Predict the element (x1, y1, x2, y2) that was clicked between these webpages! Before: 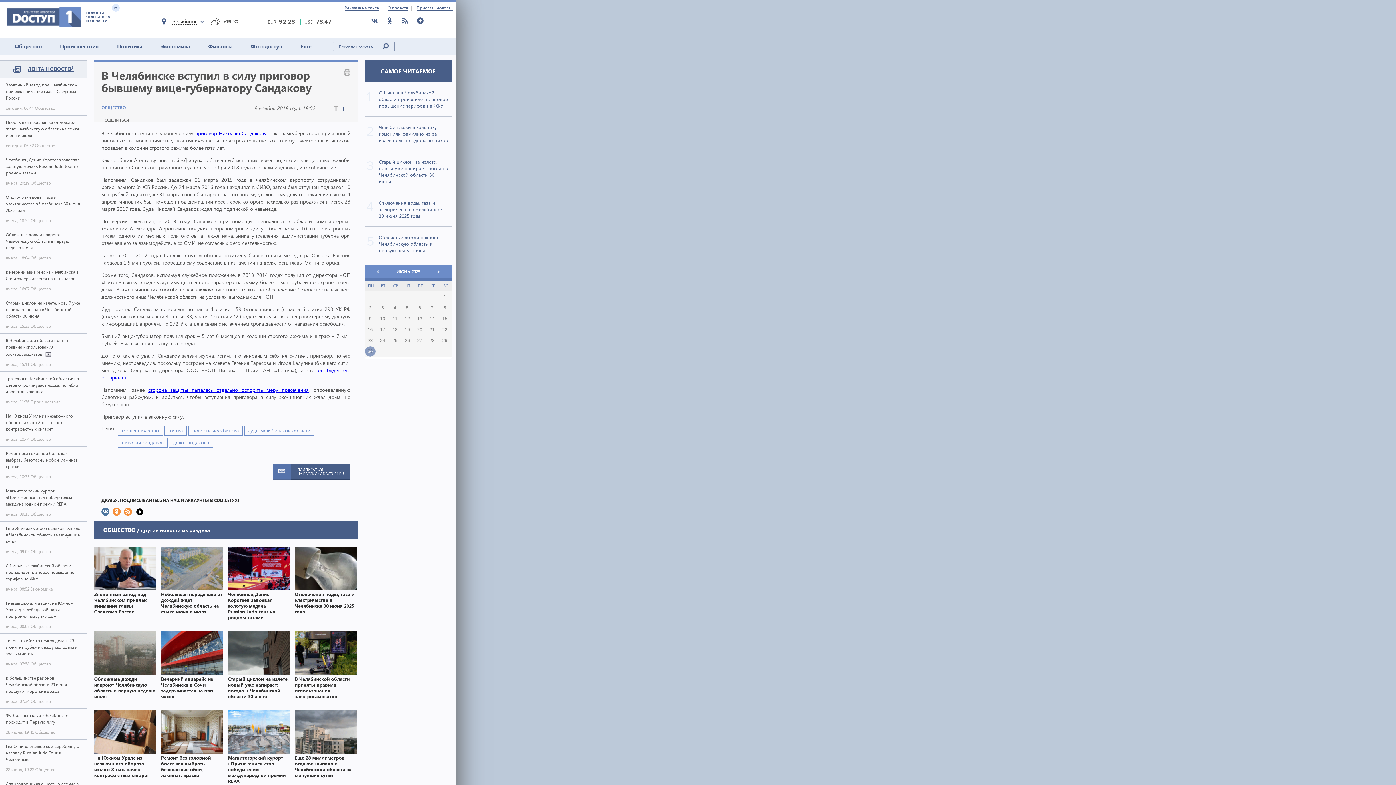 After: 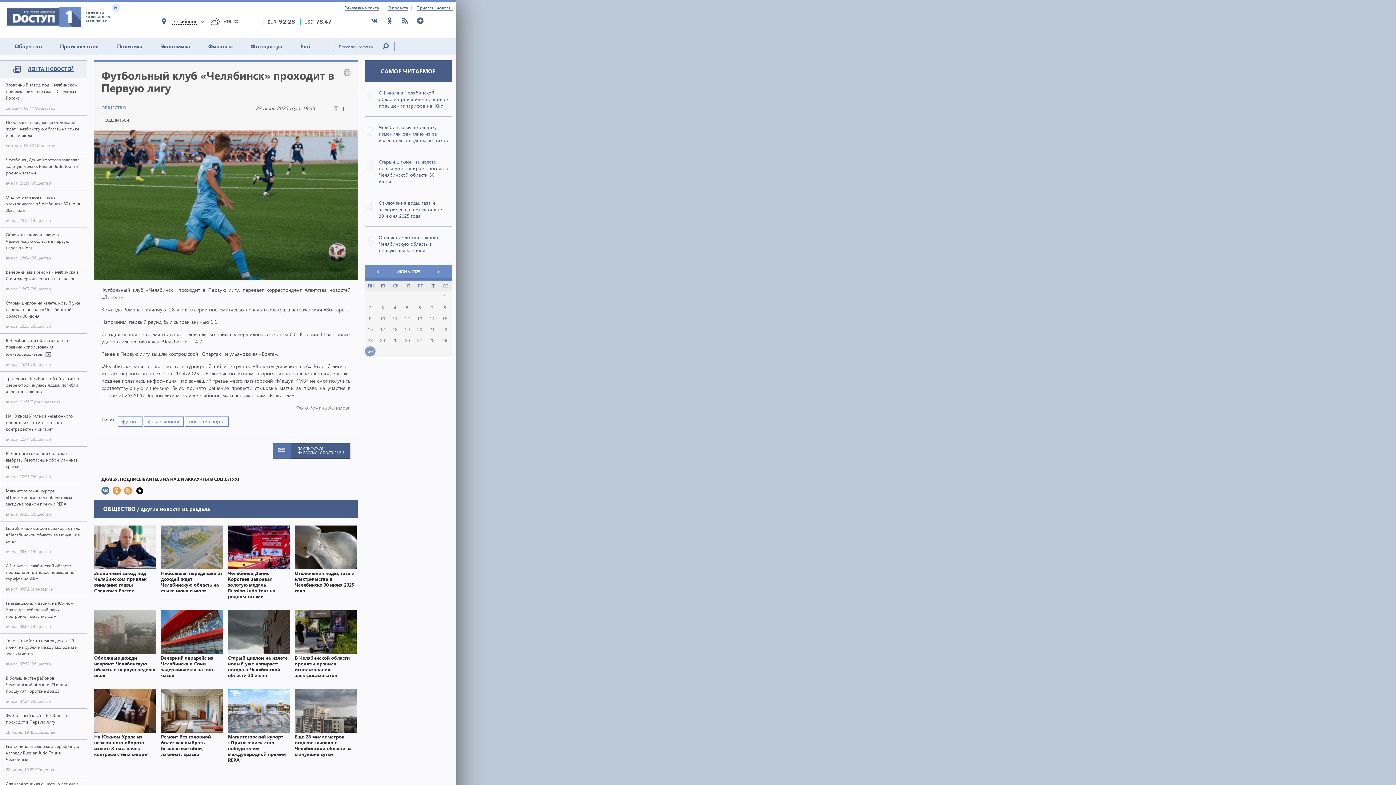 Action: bbox: (0, 709, 86, 739) label: Футбольный клуб «Челябинск» проходит в Первую лигу
28 июня, 19:45 Общество